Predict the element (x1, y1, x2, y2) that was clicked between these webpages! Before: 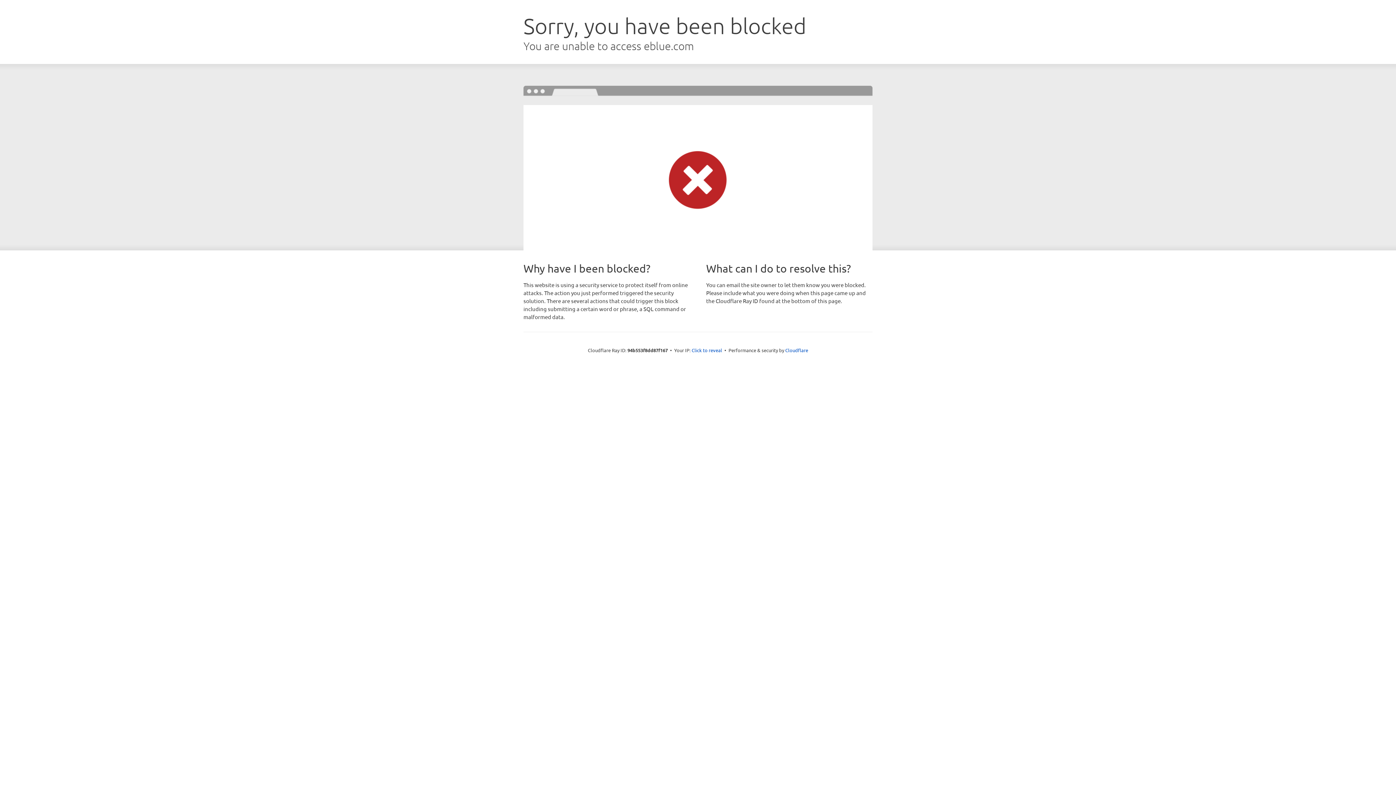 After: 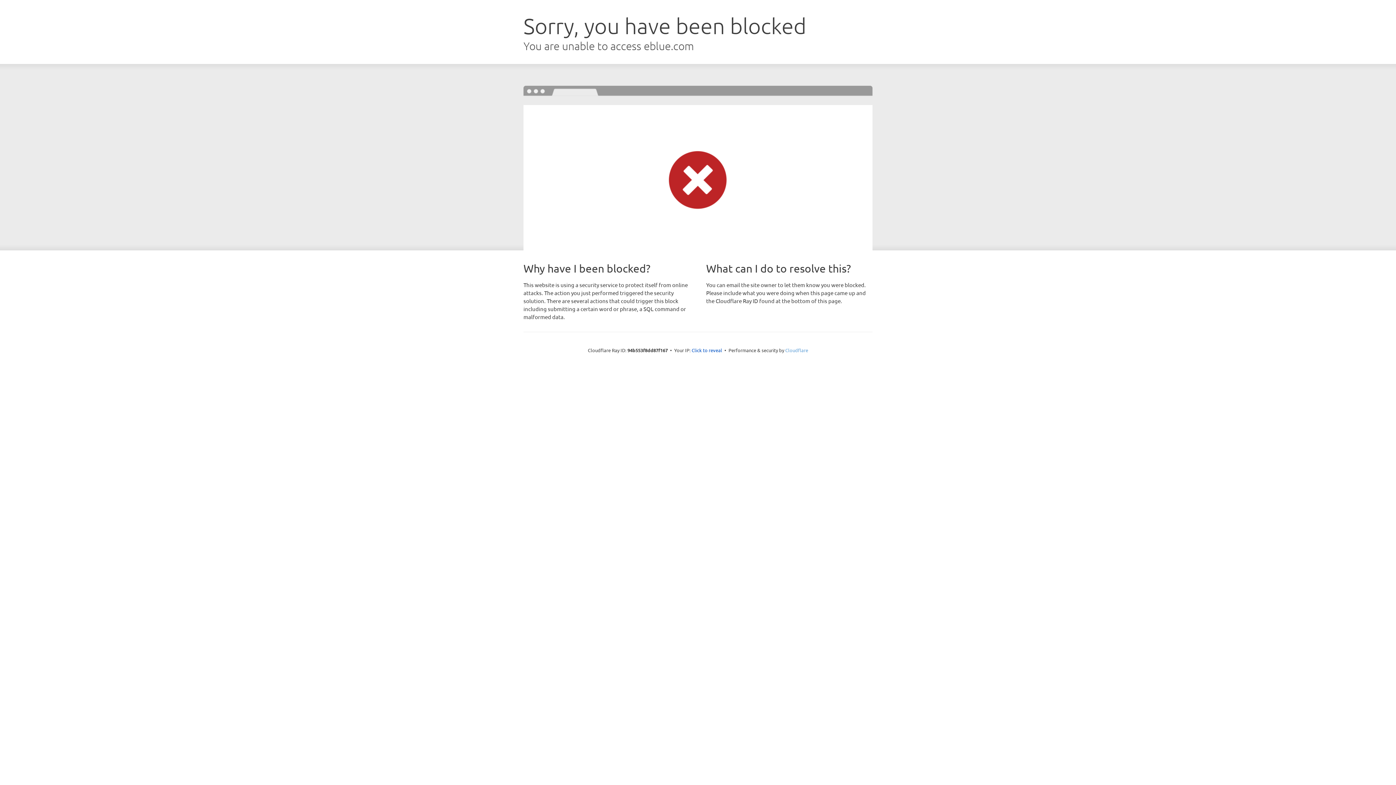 Action: label: Cloudflare bbox: (785, 347, 808, 353)